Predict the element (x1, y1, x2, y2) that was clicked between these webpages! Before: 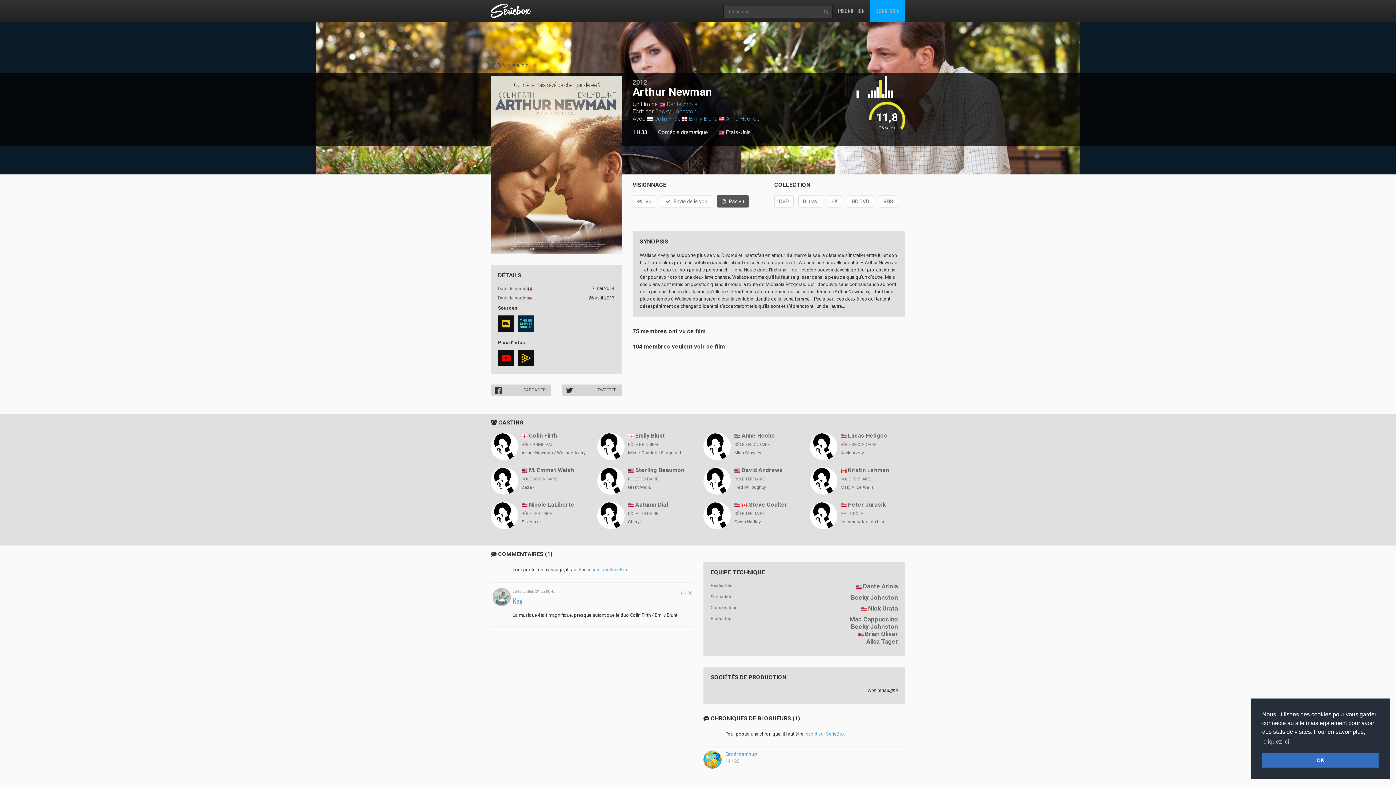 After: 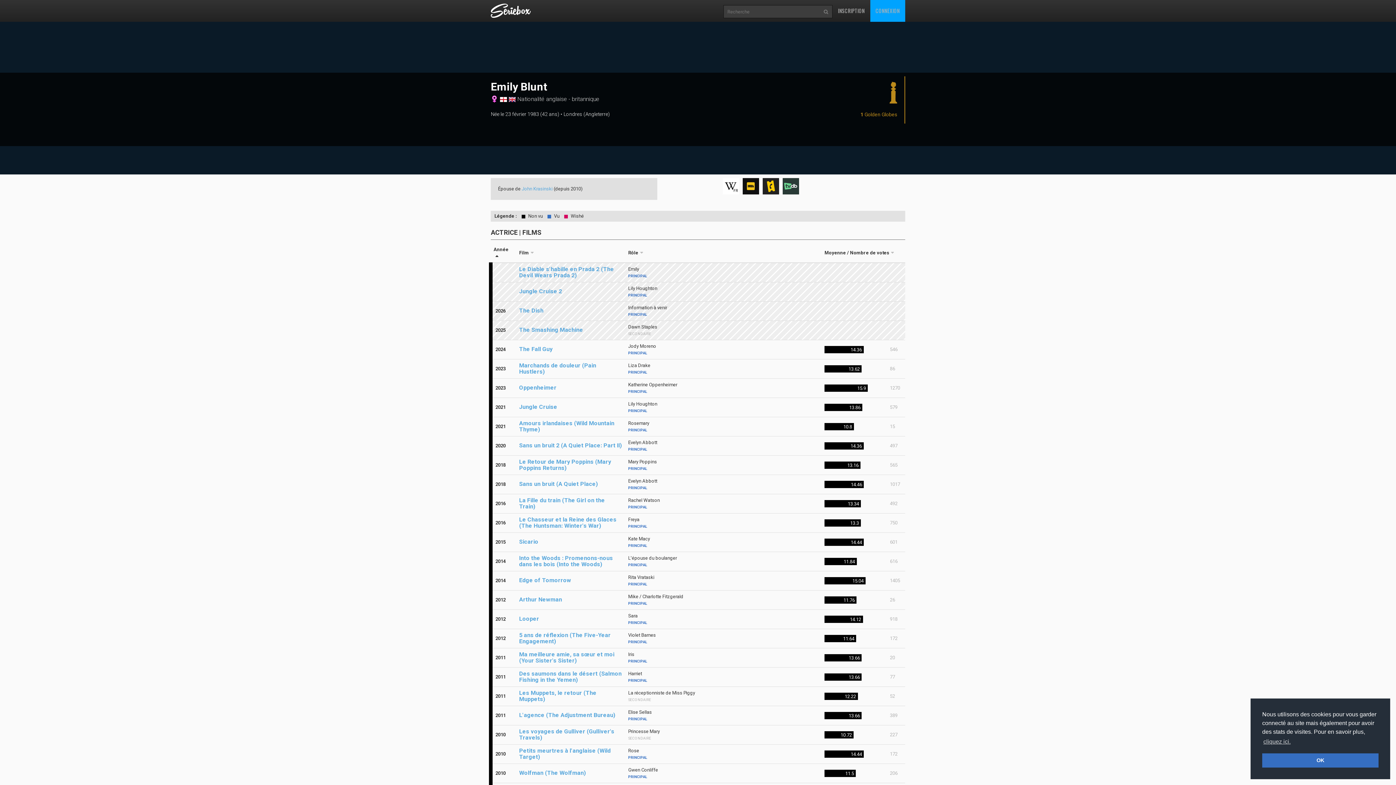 Action: label: Mike / Charlotte Fitzgerald bbox: (628, 450, 681, 455)